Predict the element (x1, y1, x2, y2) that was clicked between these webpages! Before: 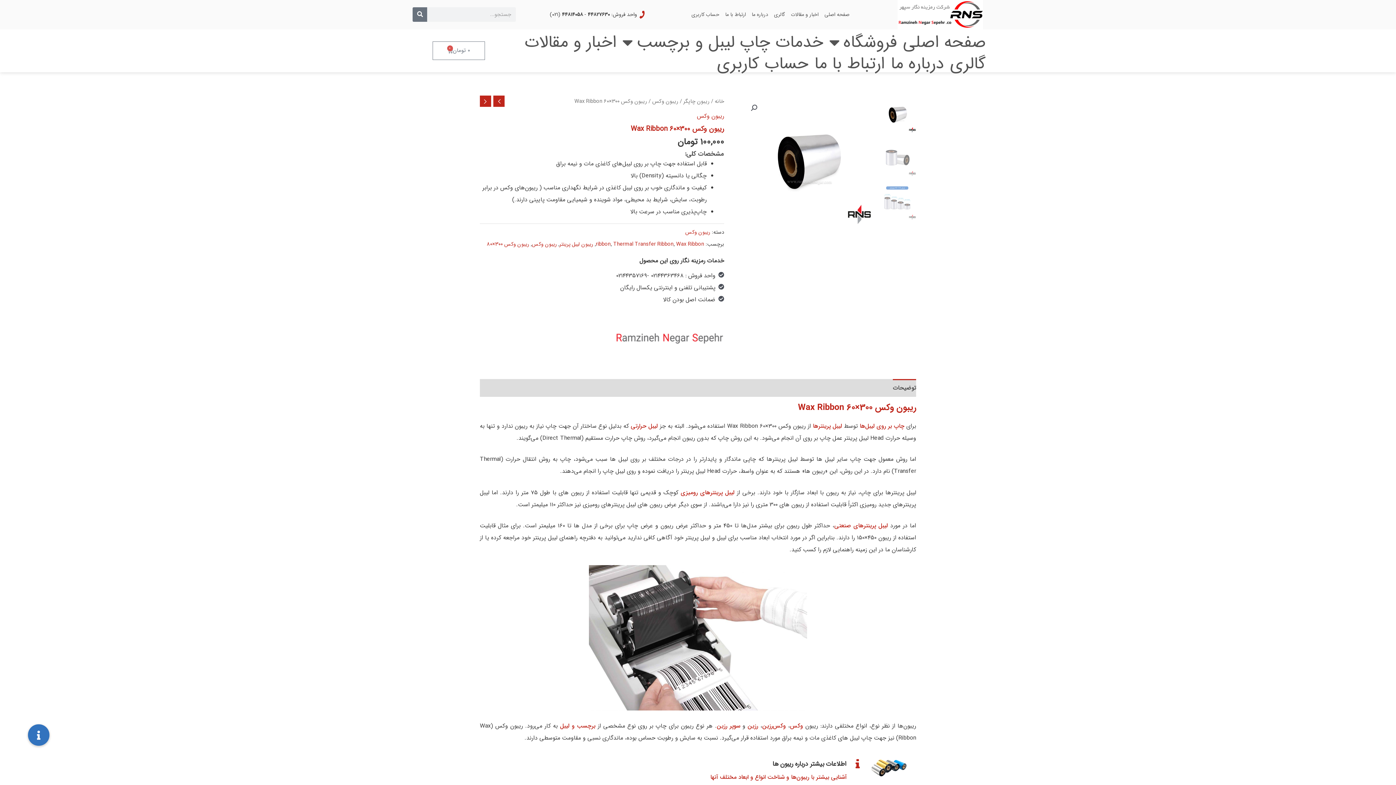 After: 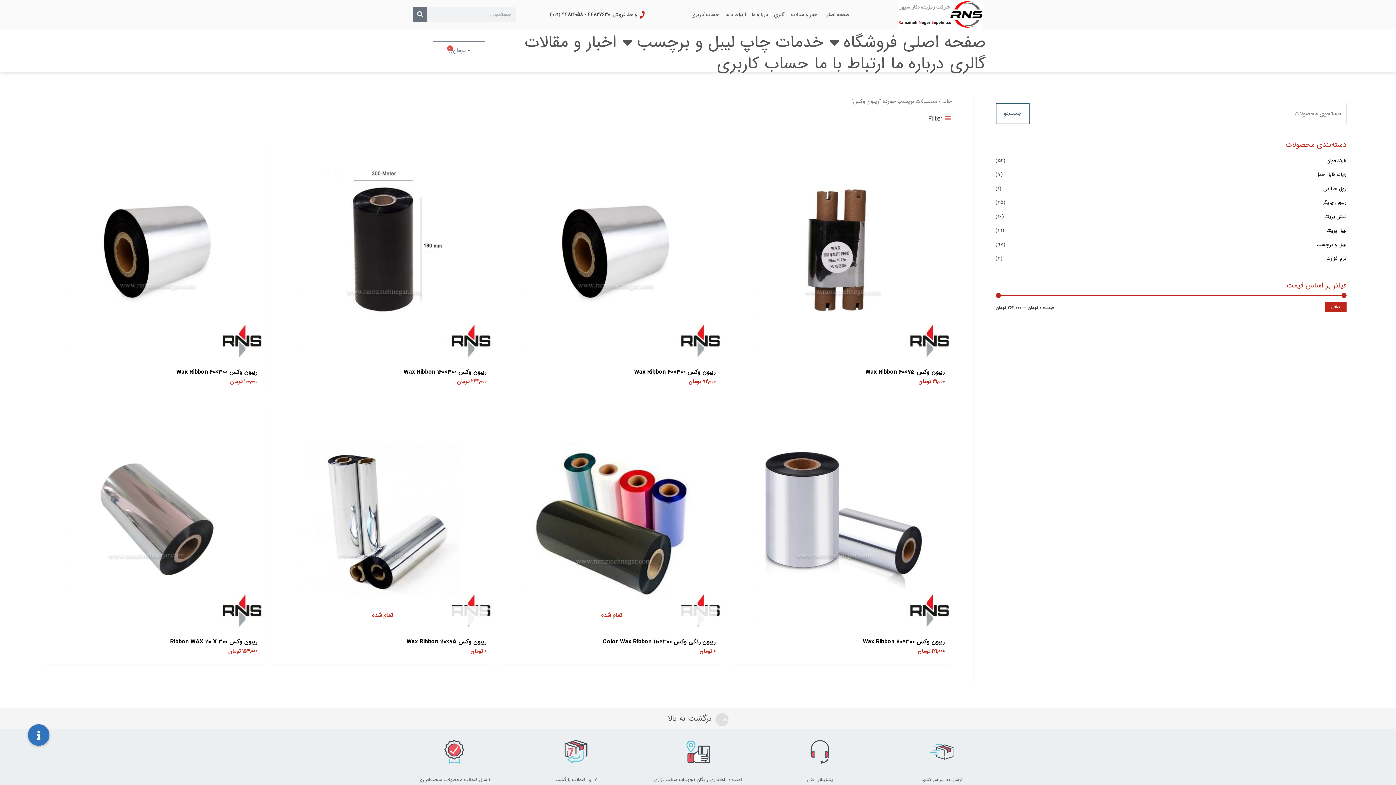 Action: bbox: (532, 240, 557, 248) label: ریبون وکس